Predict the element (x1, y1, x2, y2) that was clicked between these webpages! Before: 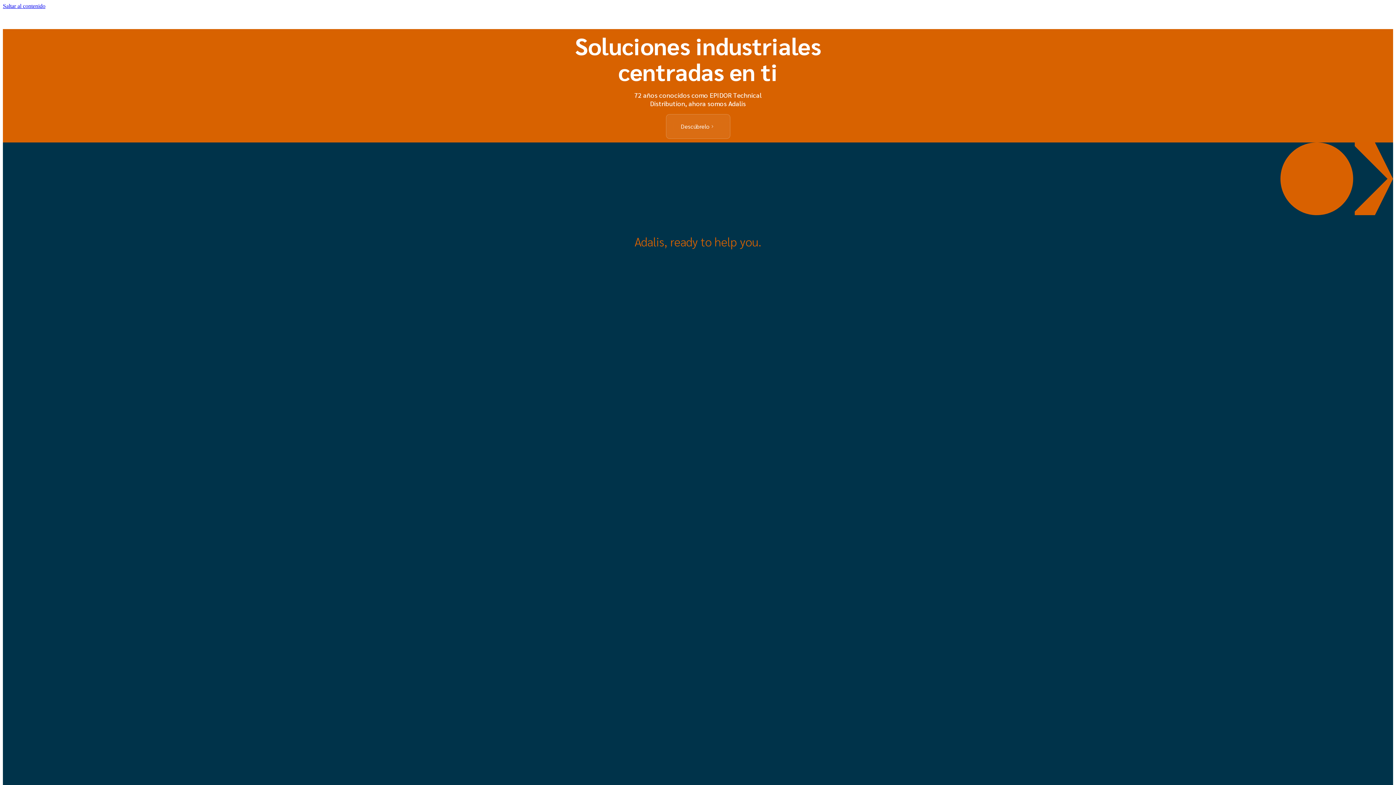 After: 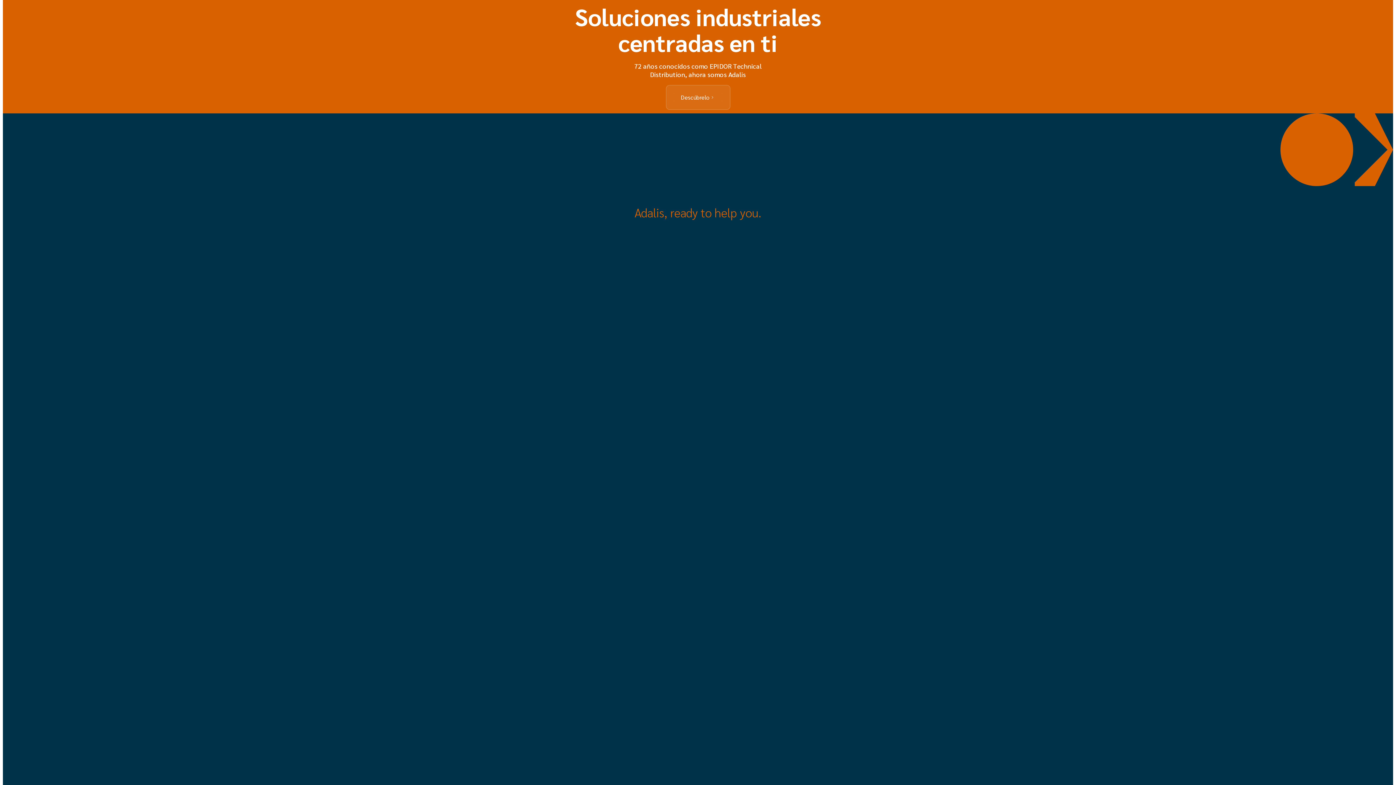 Action: label: Saltar al contenido bbox: (2, 2, 45, 9)